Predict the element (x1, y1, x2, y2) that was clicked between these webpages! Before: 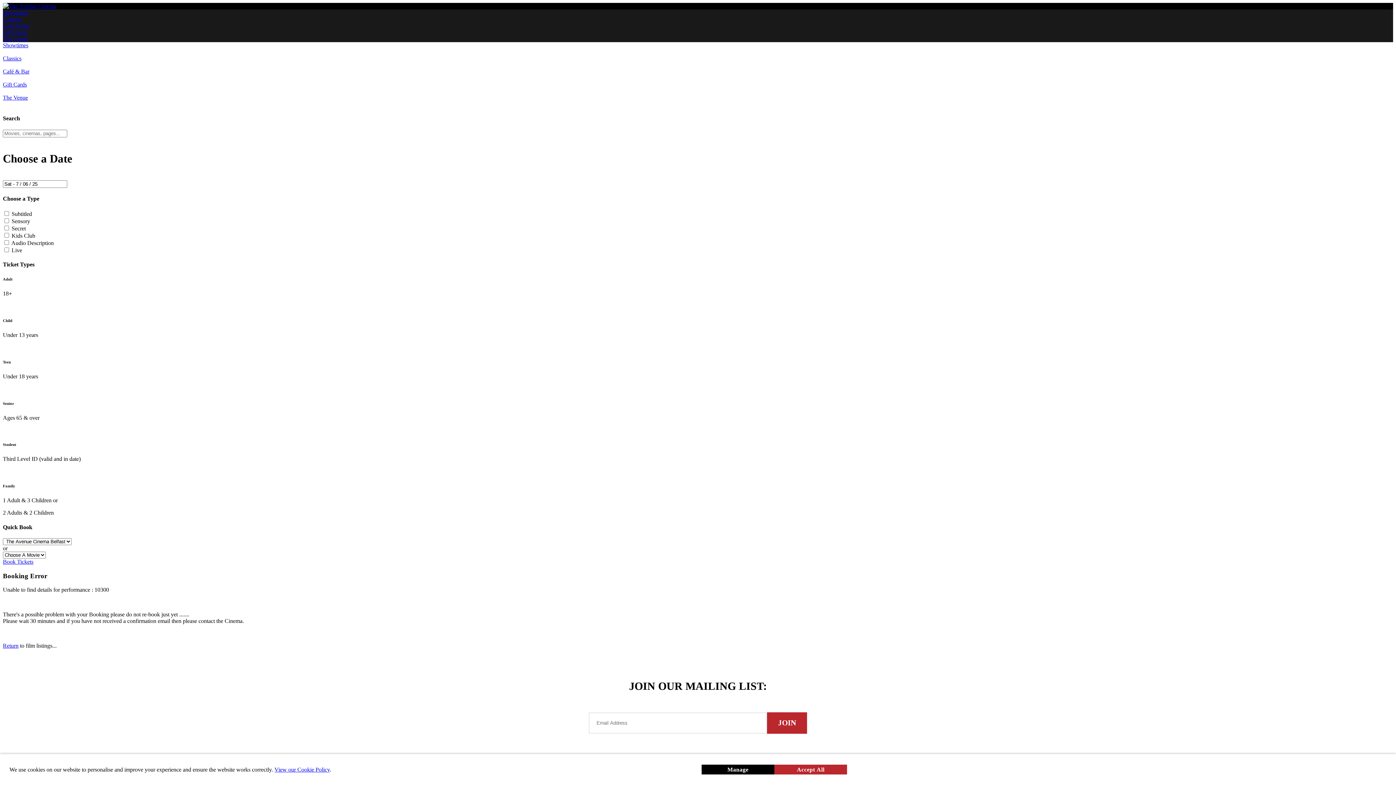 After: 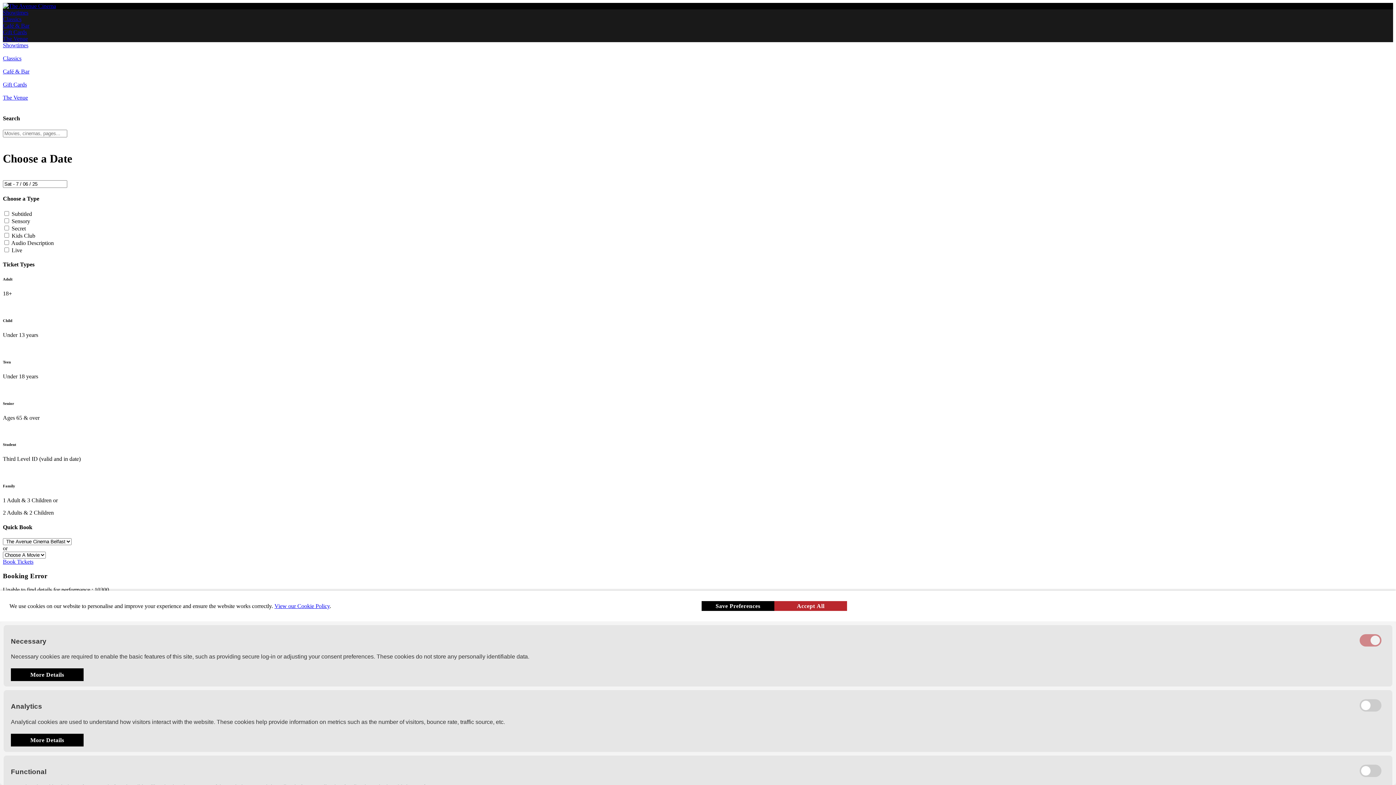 Action: label: Manage bbox: (701, 765, 774, 774)